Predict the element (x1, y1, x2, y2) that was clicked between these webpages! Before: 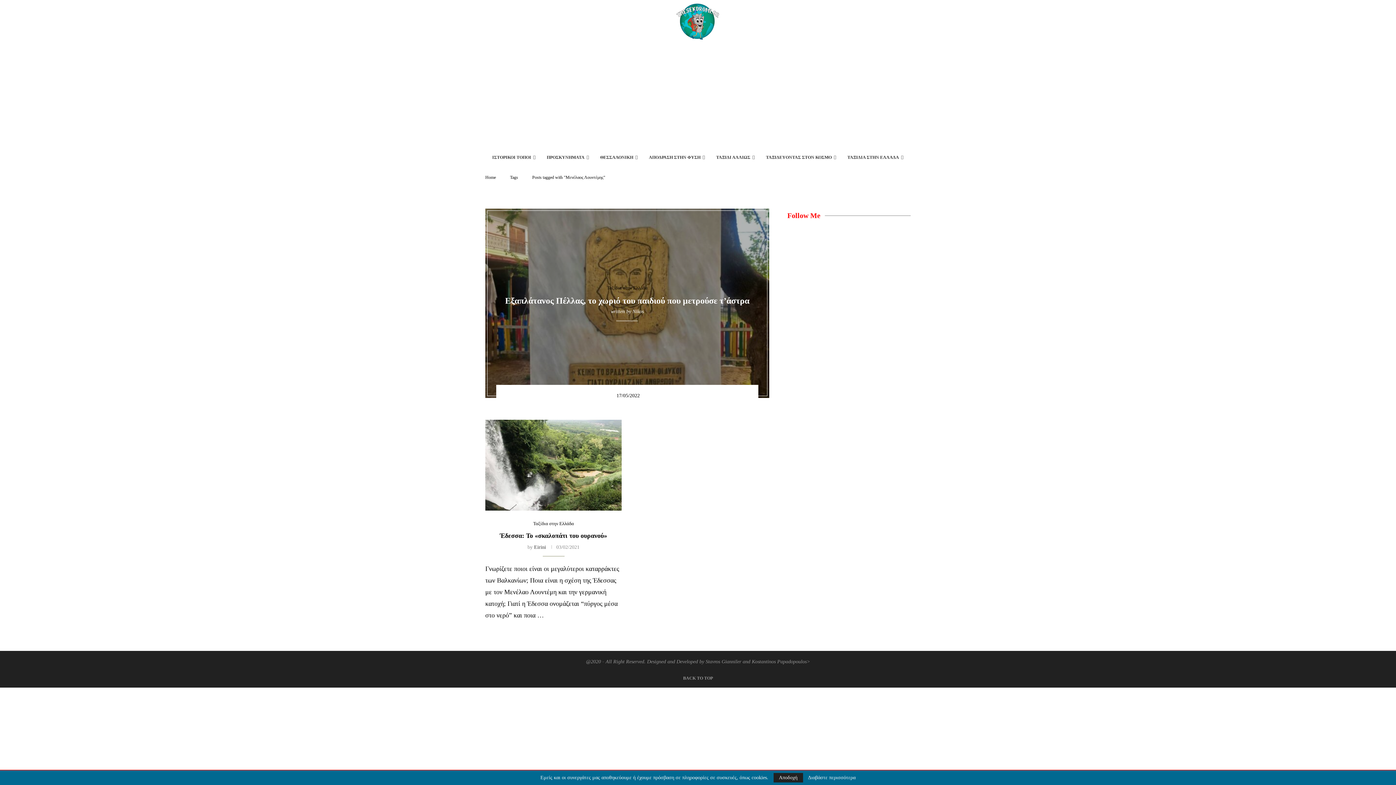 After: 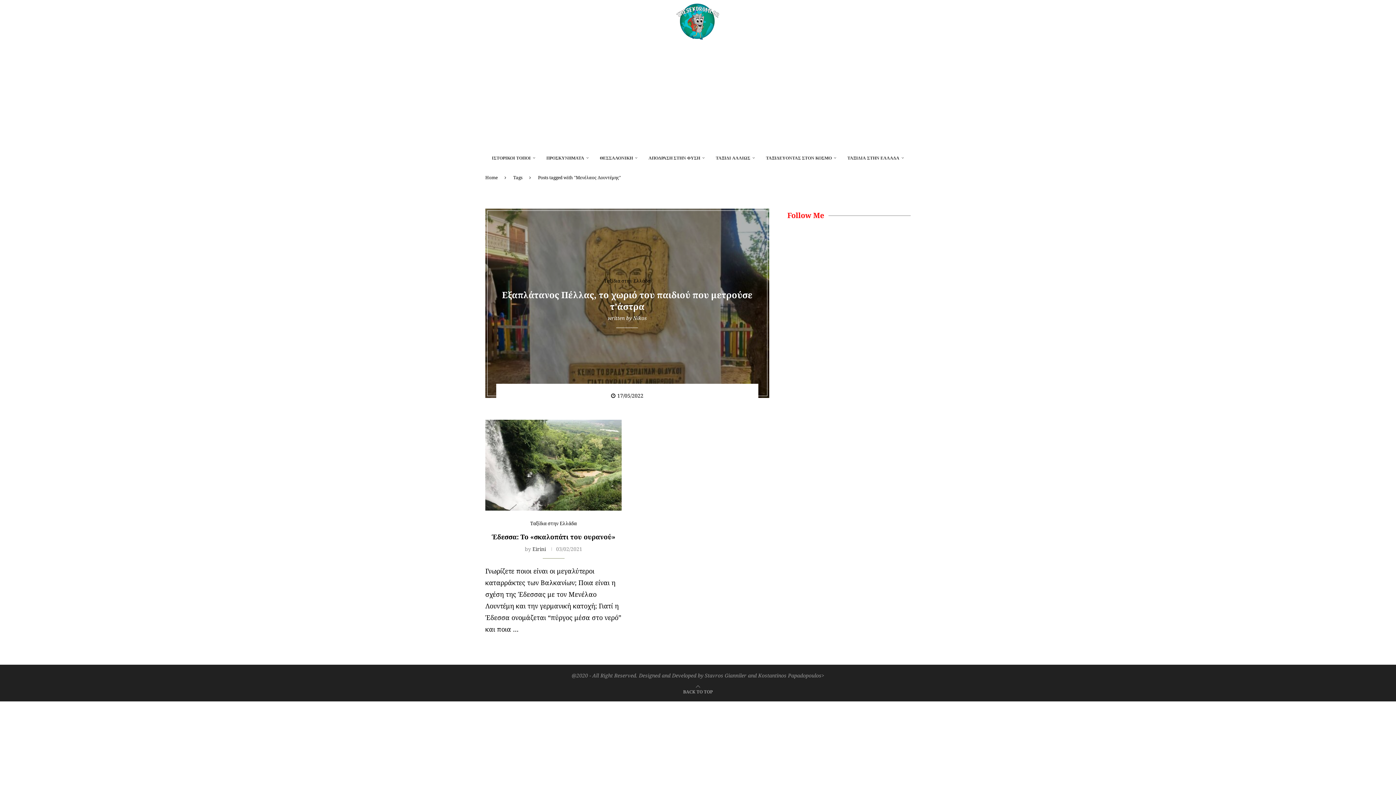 Action: label: GPRD Accept bbox: (773, 773, 803, 782)